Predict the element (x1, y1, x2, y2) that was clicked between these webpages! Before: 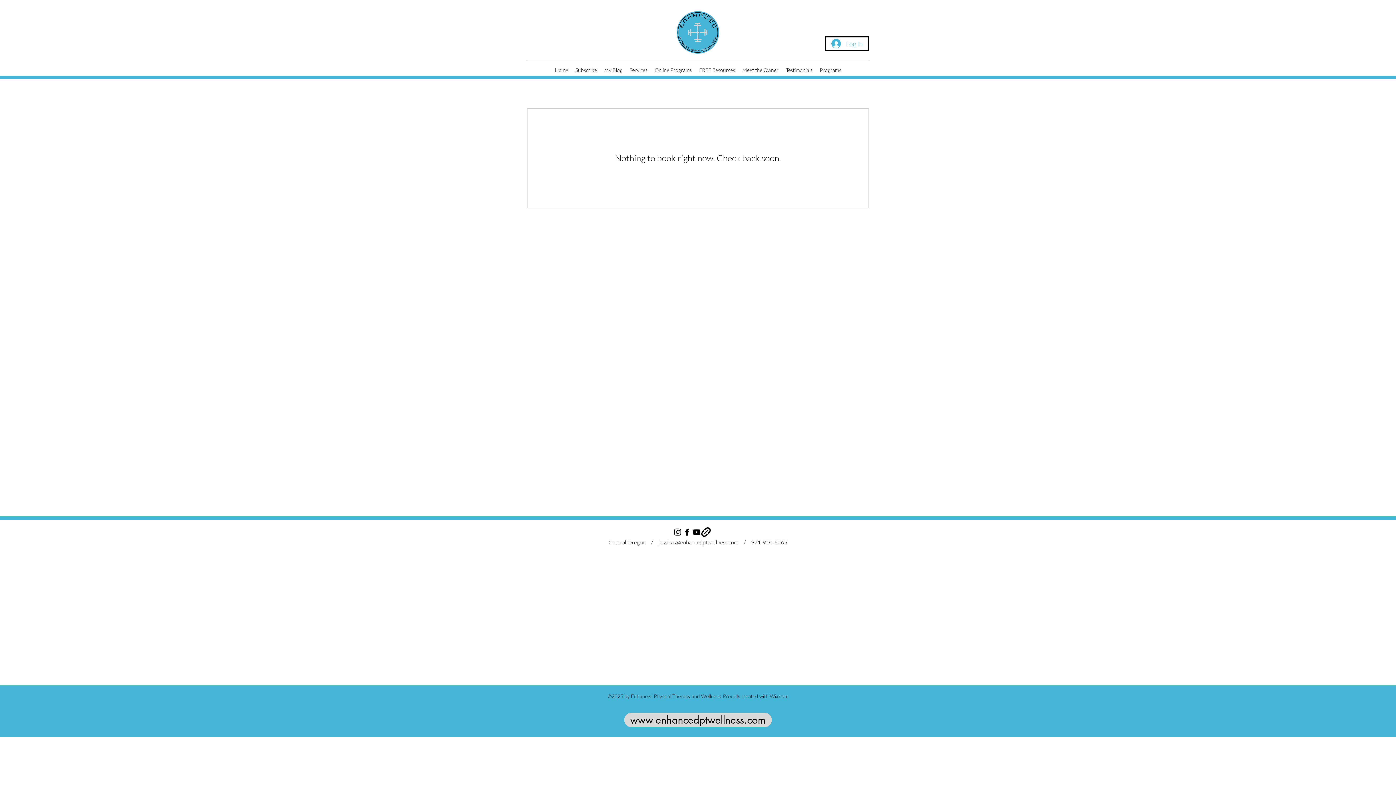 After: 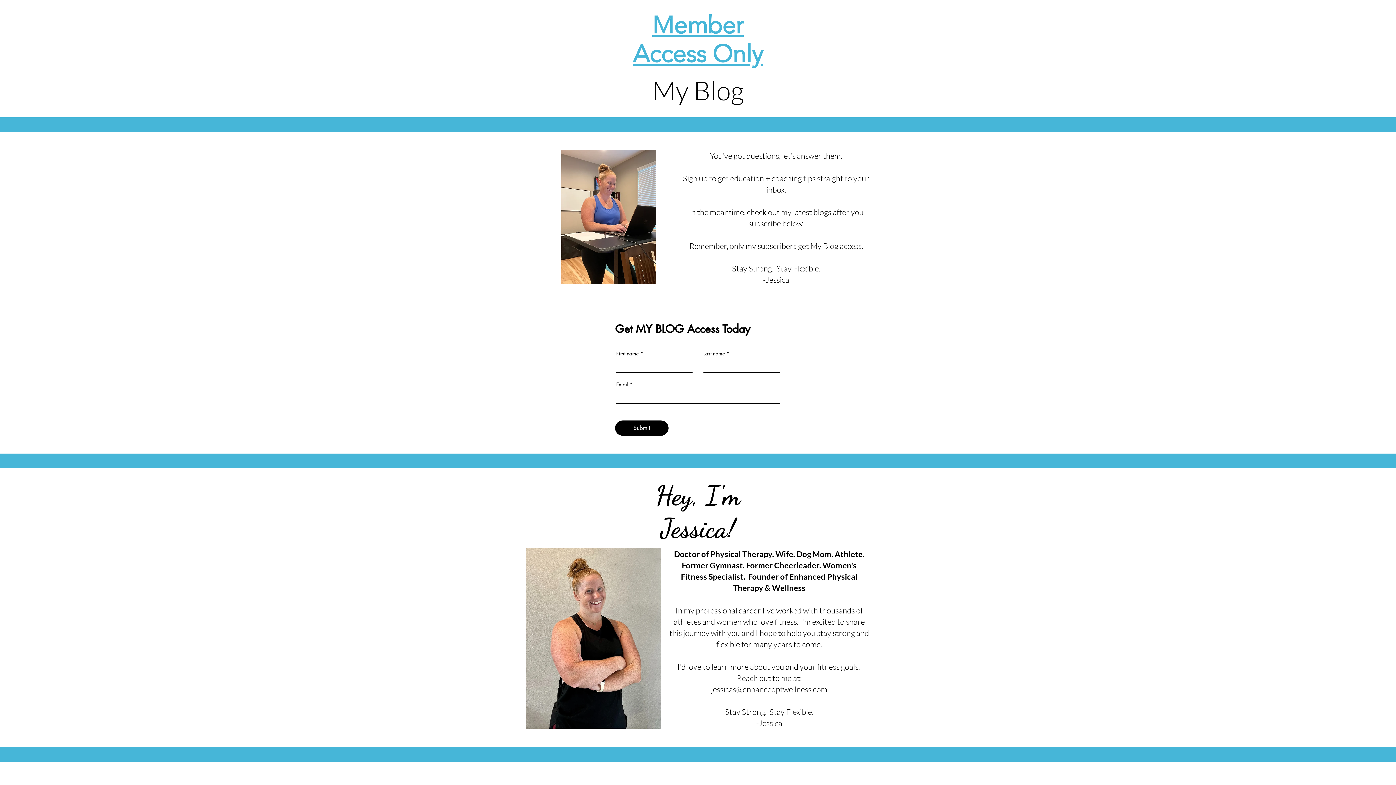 Action: label: My Blog bbox: (600, 64, 626, 75)